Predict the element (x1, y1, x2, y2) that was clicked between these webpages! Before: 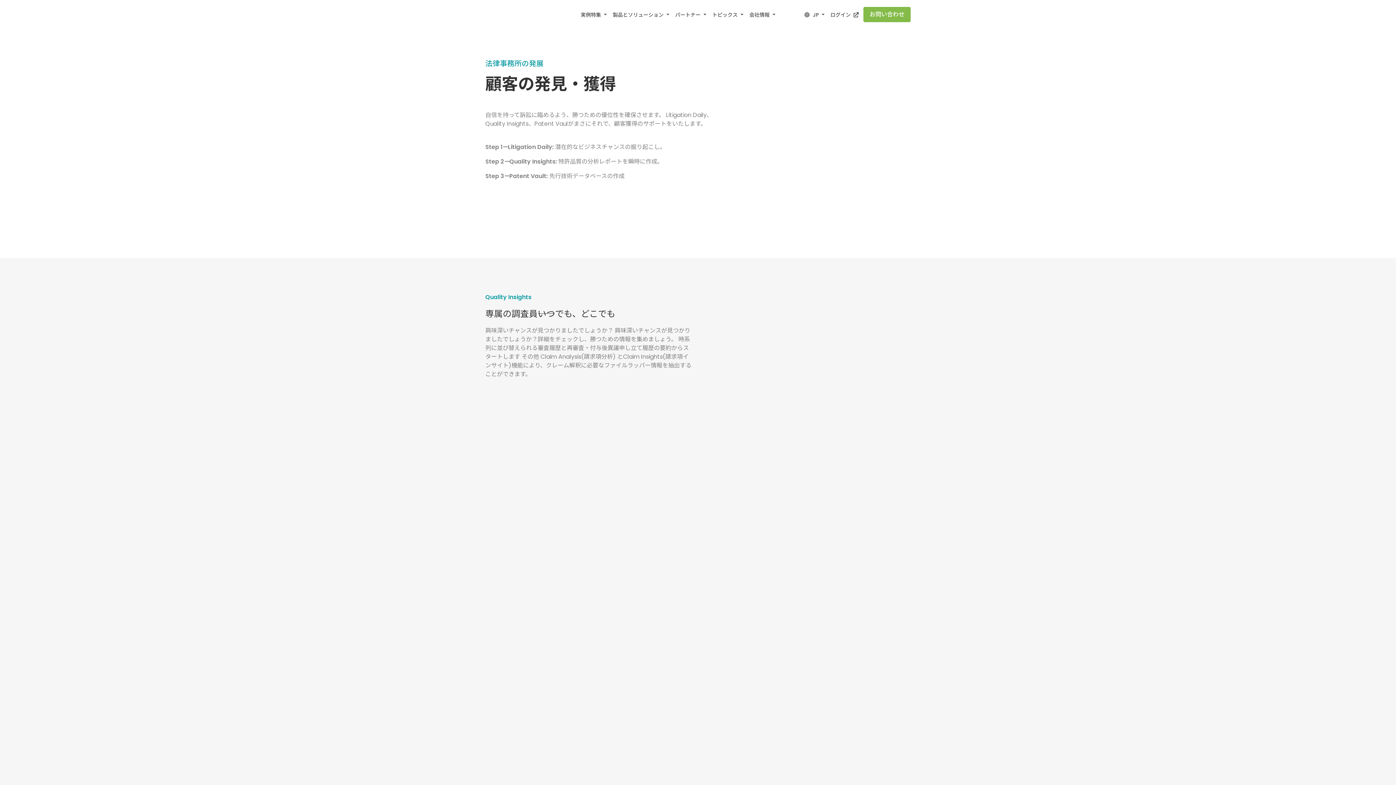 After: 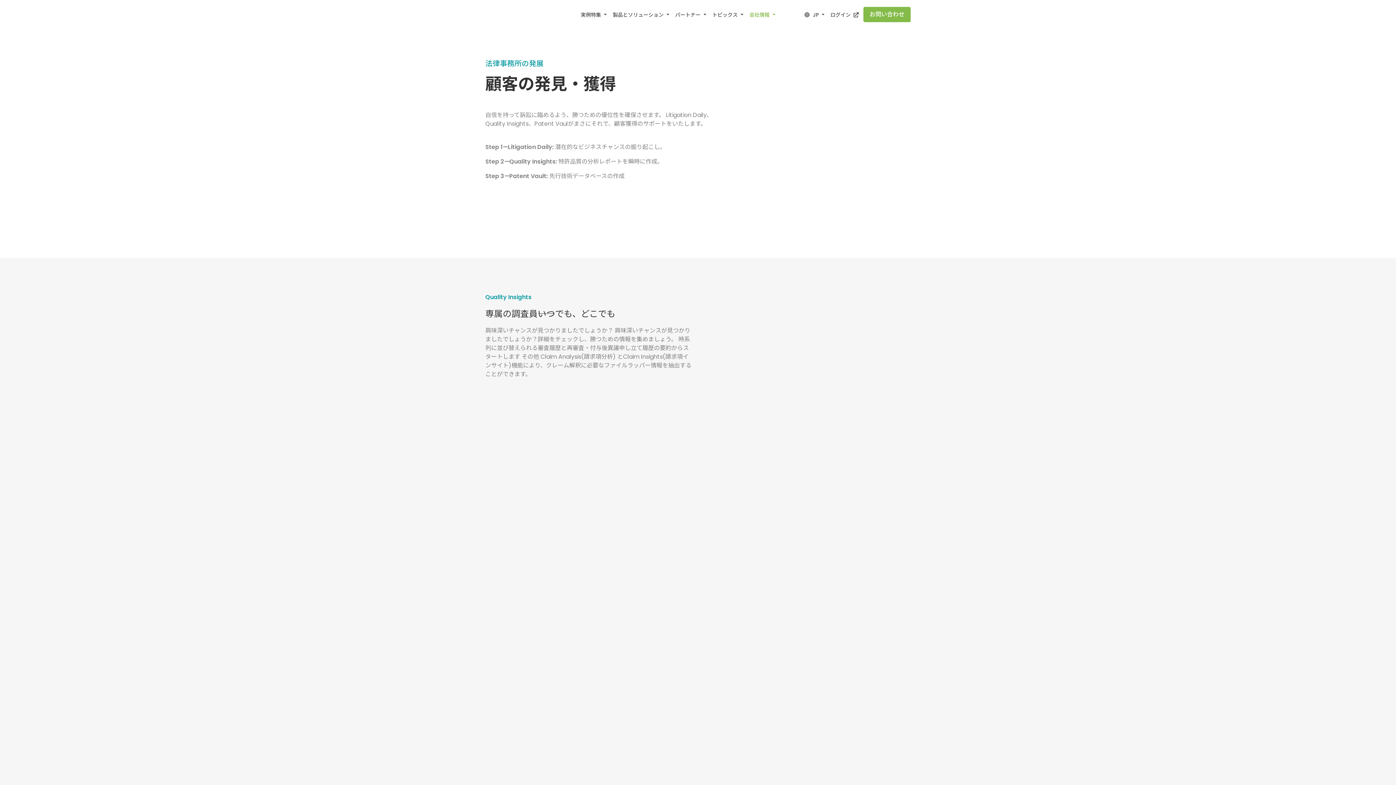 Action: label: 会社情報  bbox: (746, 6, 778, 22)